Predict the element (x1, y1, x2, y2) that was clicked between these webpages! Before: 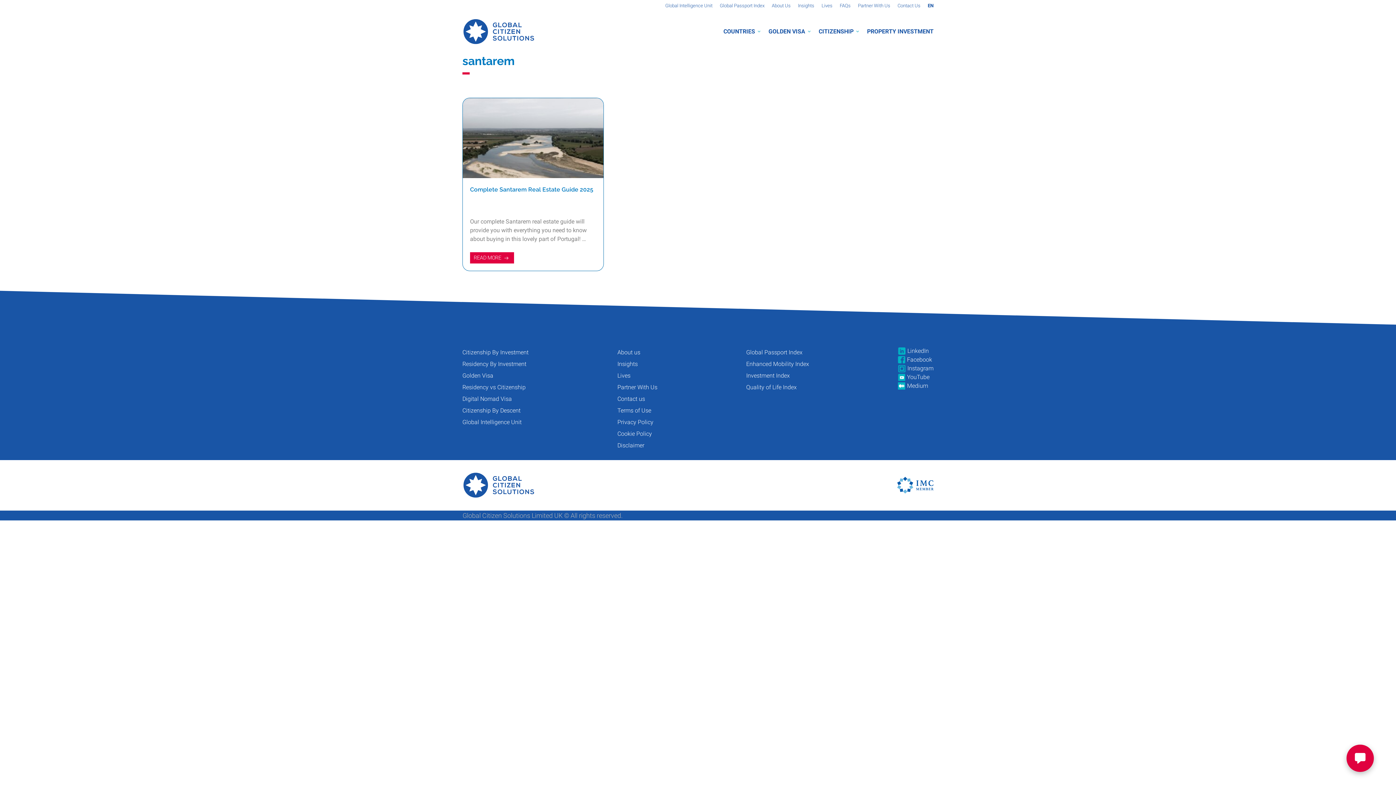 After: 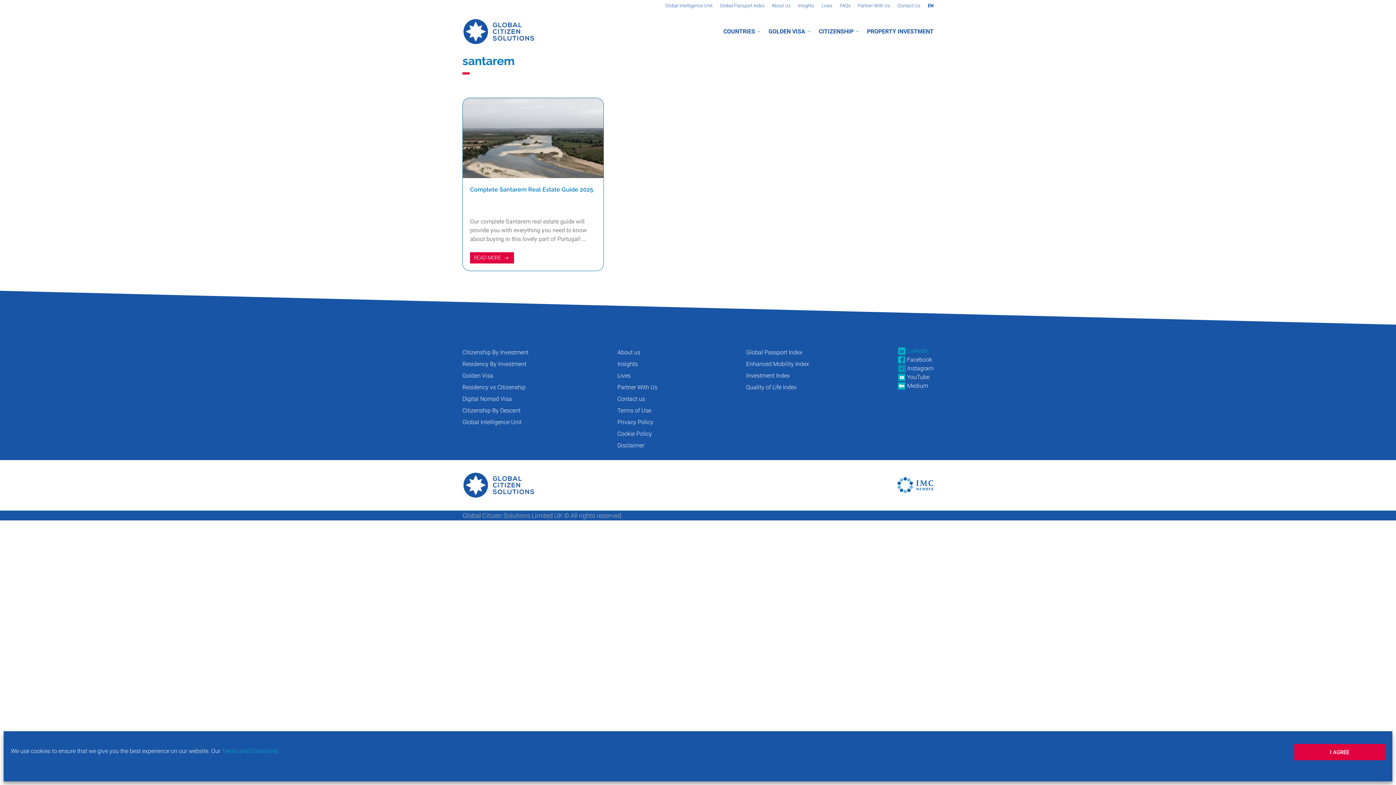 Action: bbox: (898, 346, 933, 355) label: LinkedIn